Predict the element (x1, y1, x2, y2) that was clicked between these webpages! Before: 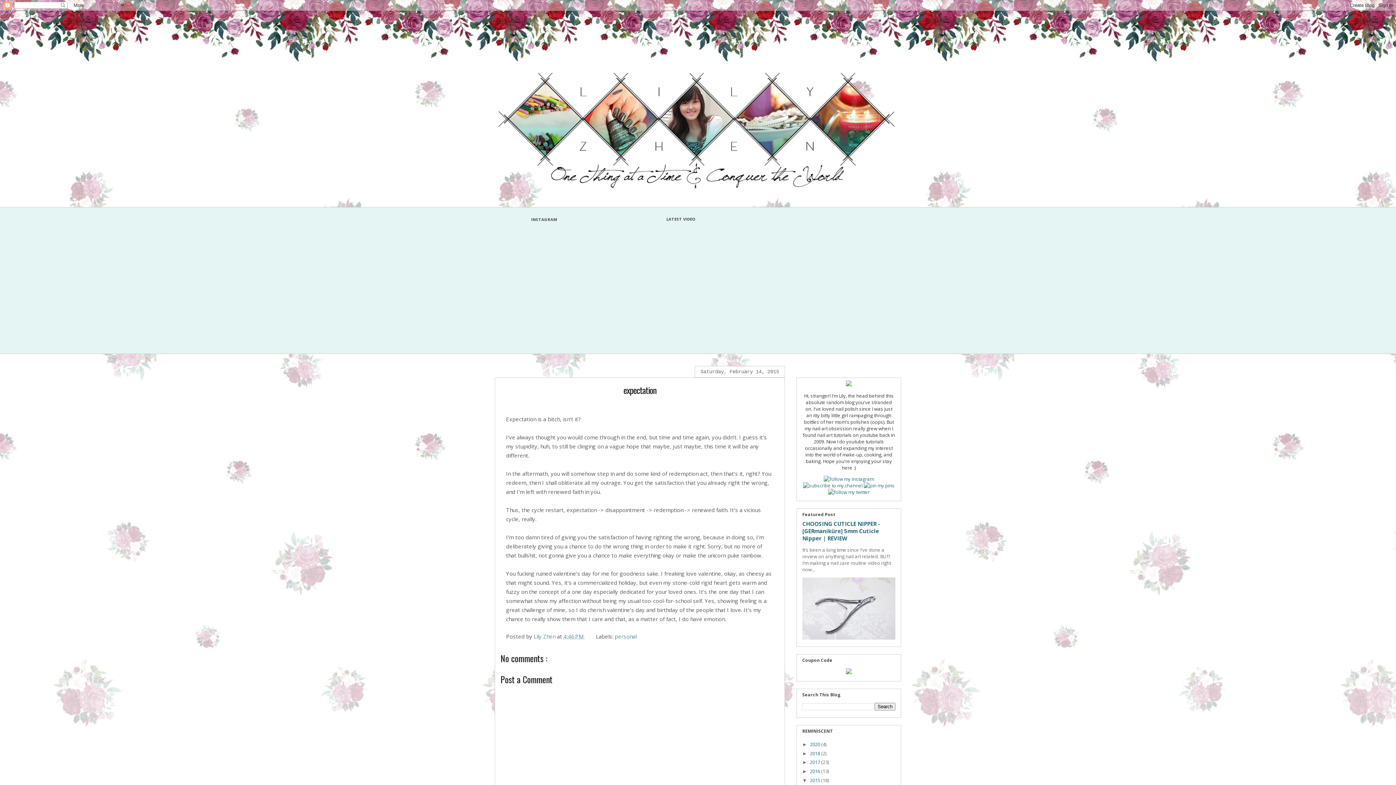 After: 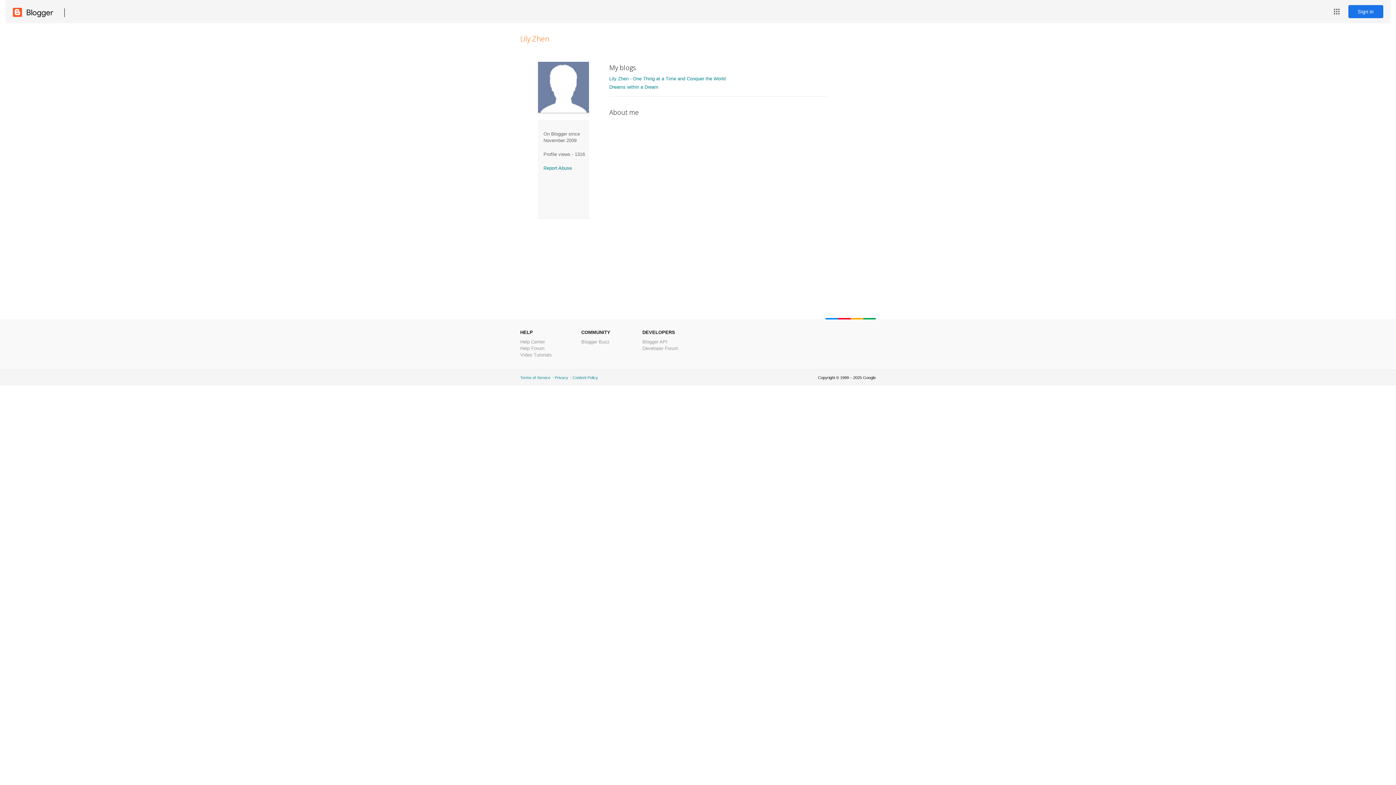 Action: label: Lily Zhen  bbox: (533, 632, 557, 640)